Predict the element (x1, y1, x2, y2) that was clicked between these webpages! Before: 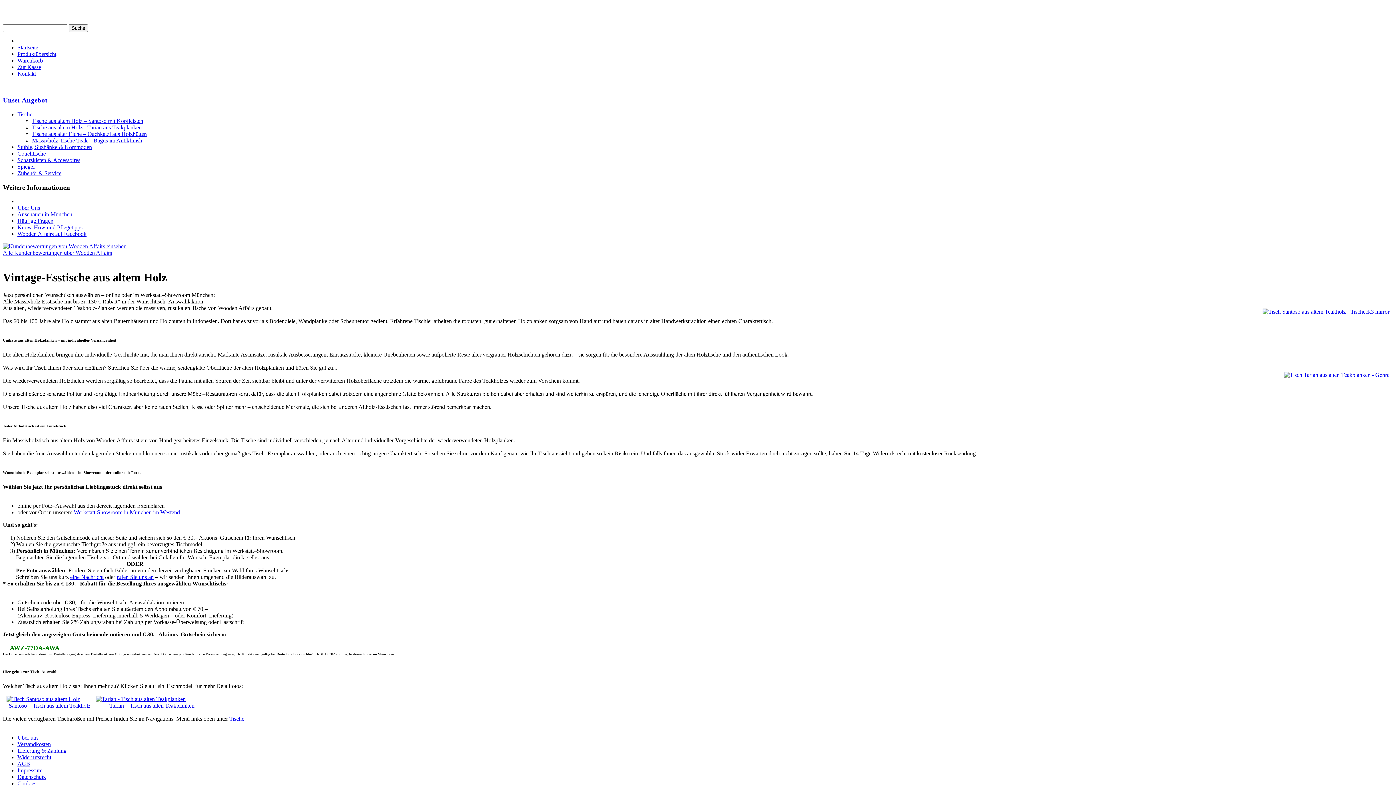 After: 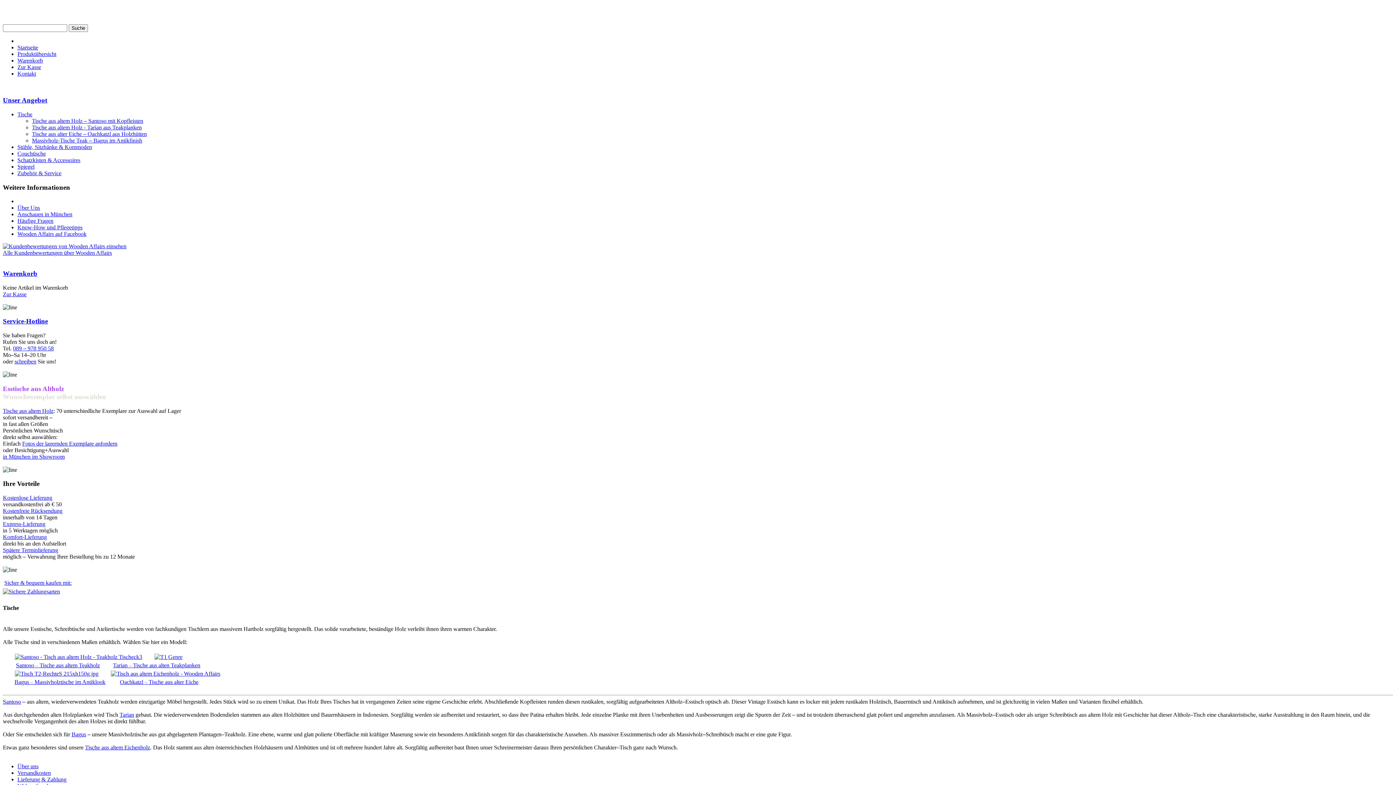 Action: label: Tische bbox: (229, 715, 244, 722)